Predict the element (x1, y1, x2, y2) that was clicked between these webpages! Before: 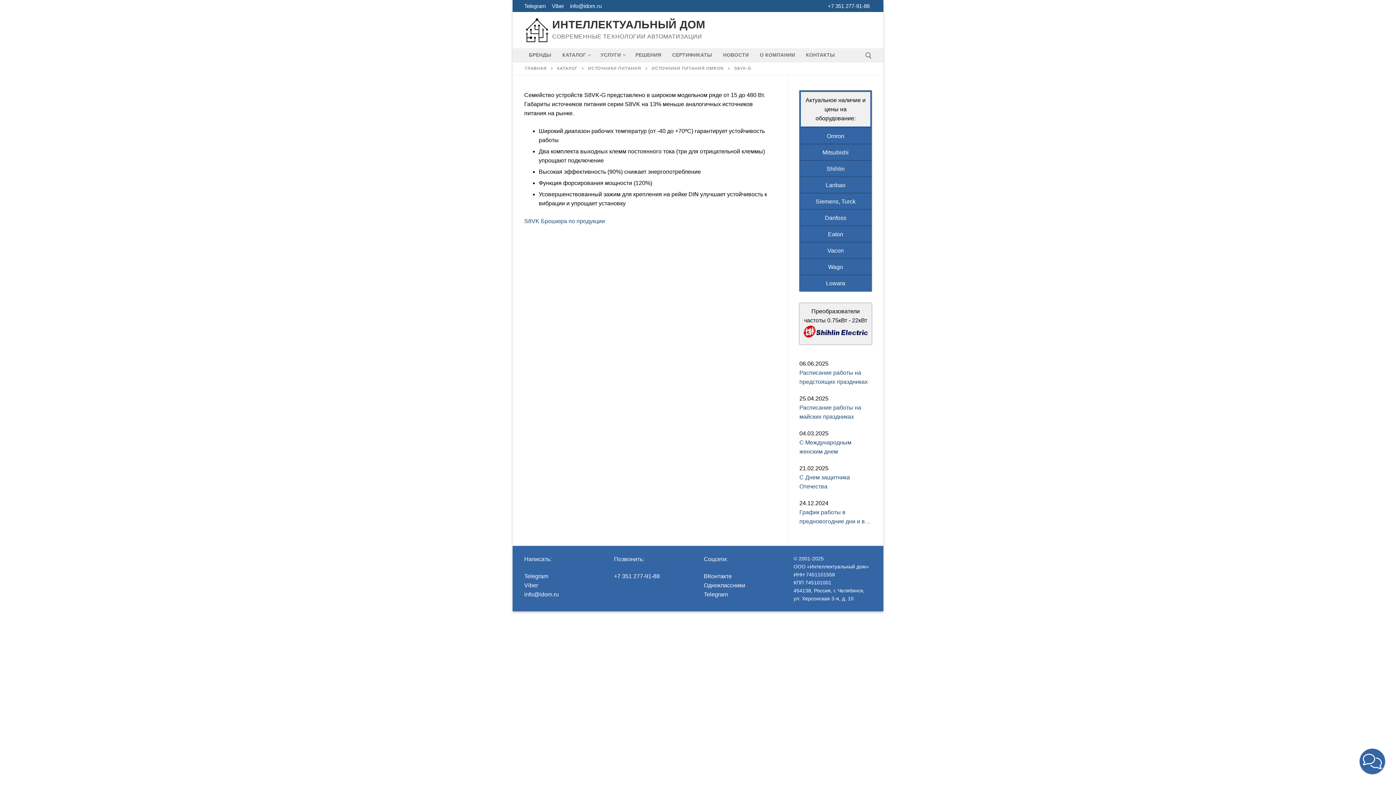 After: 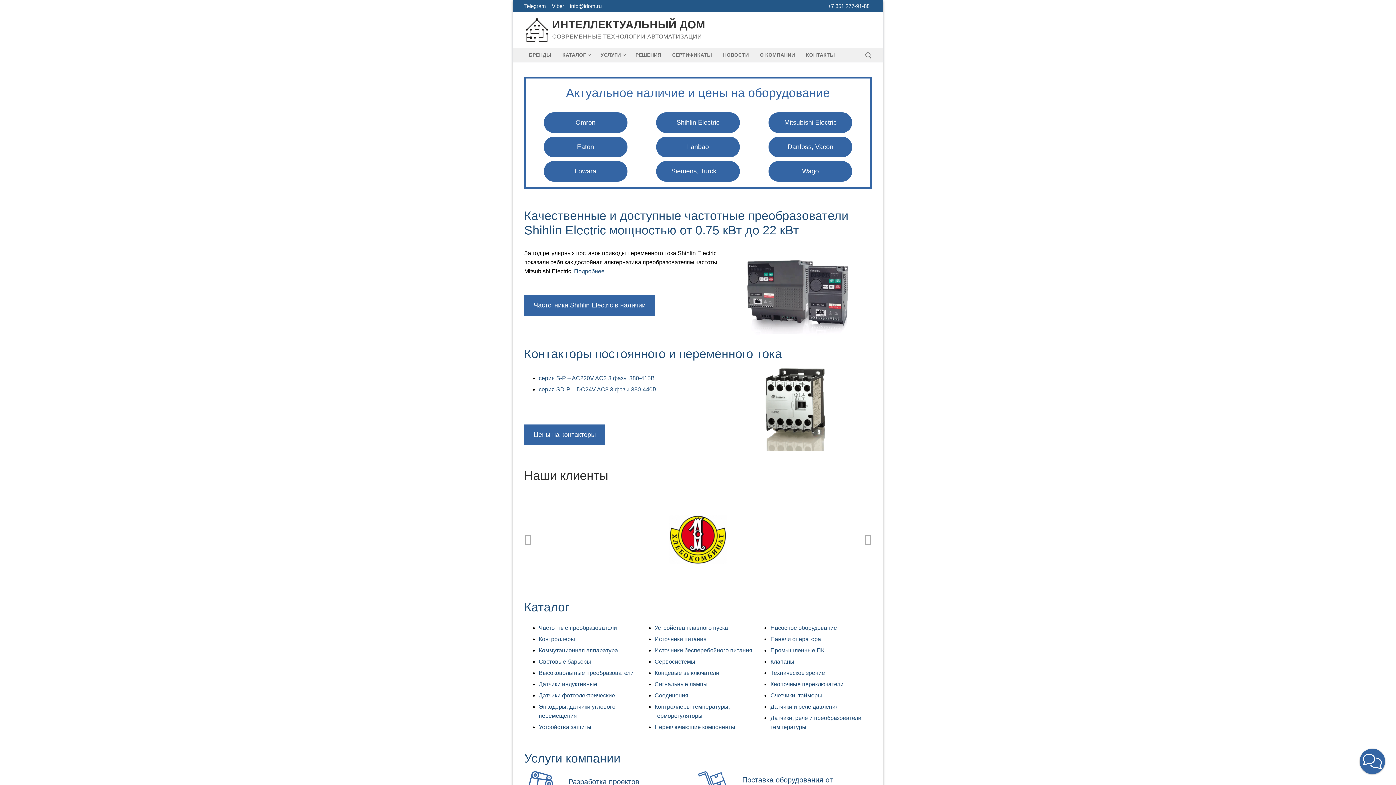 Action: bbox: (524, 17, 549, 42)